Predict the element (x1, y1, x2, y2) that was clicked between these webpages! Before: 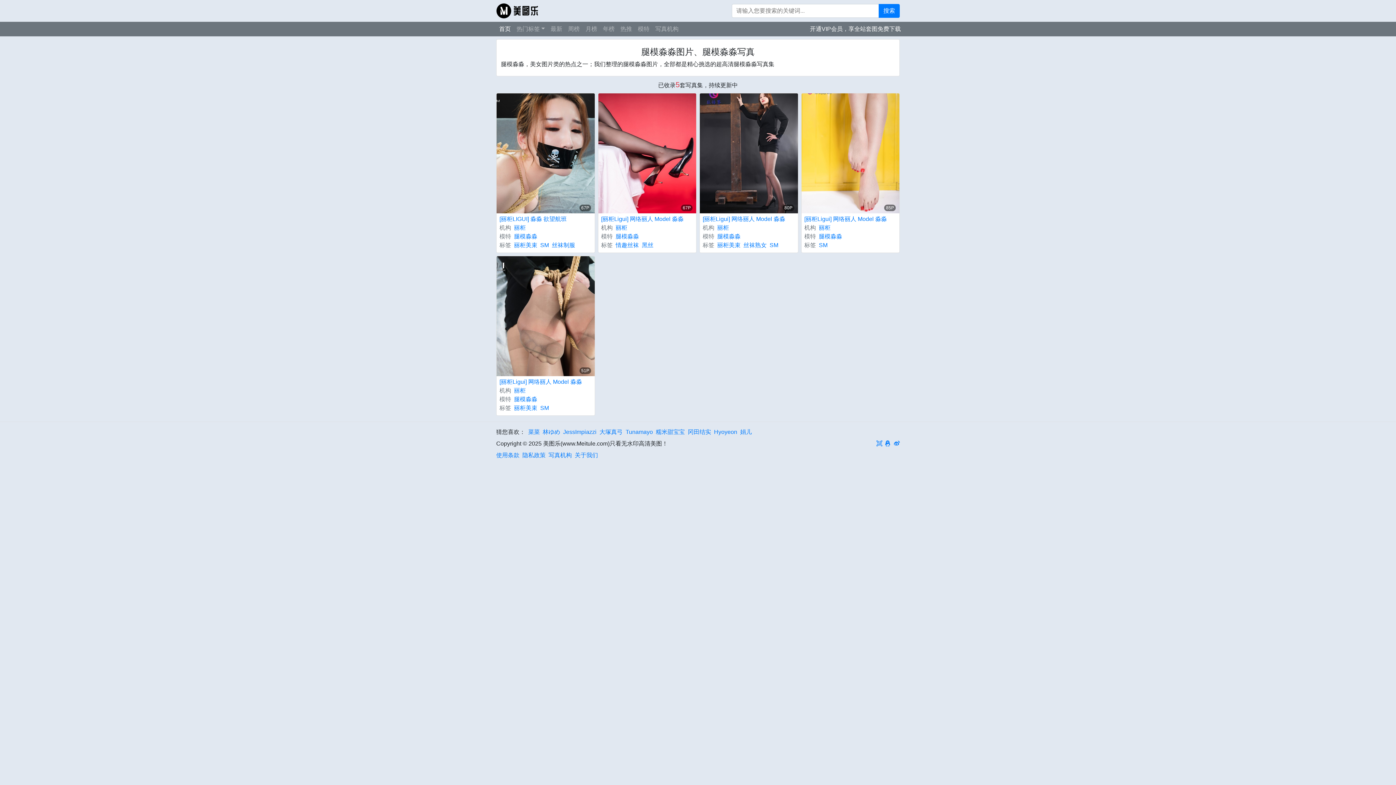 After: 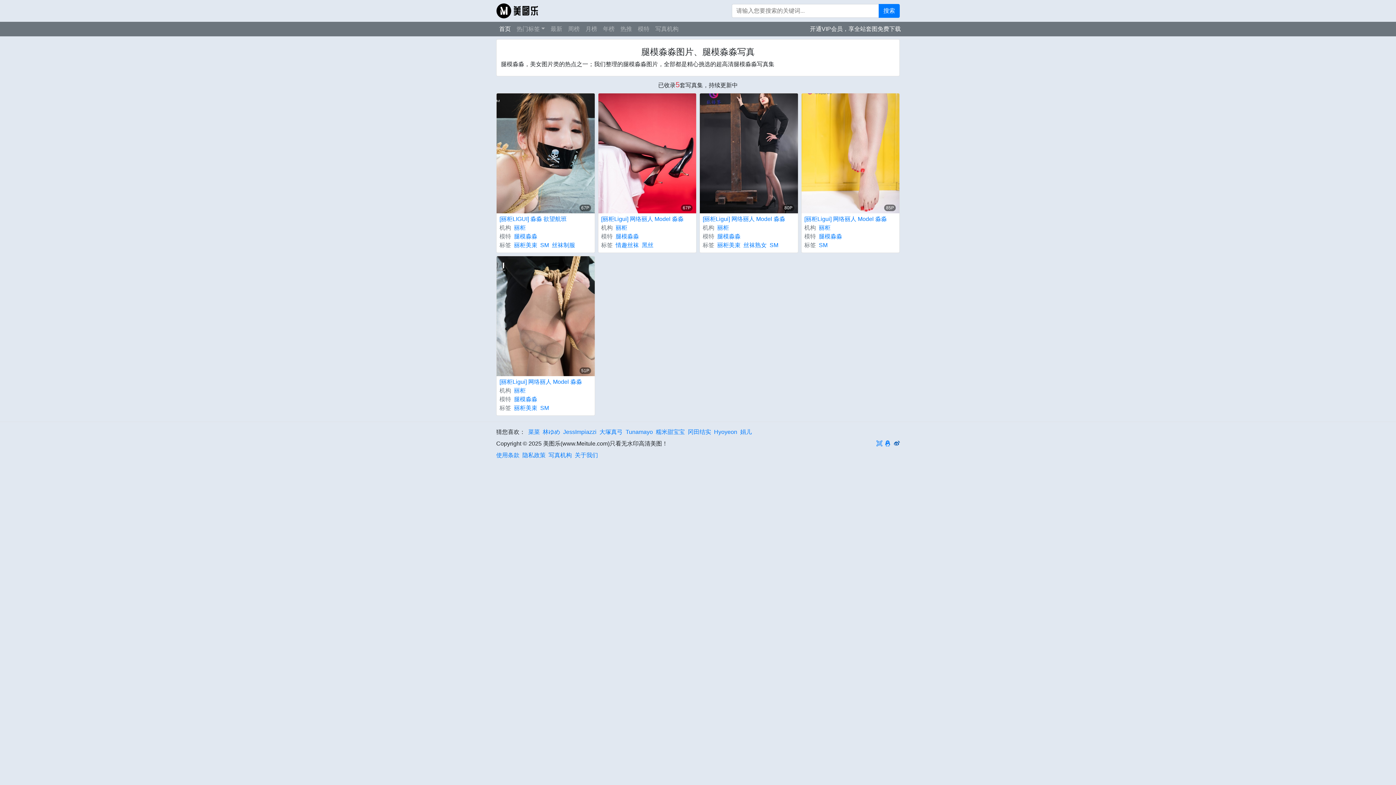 Action: bbox: (894, 439, 900, 448)